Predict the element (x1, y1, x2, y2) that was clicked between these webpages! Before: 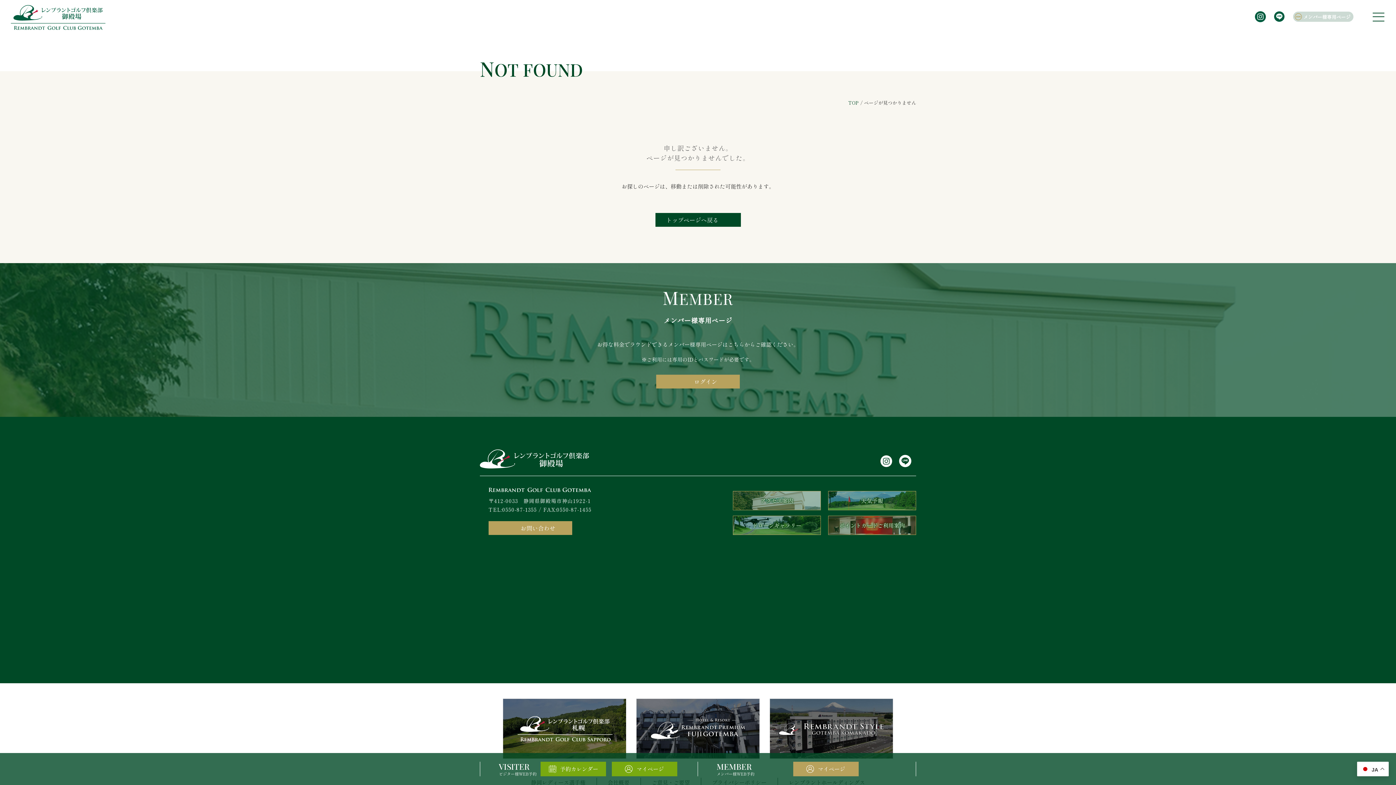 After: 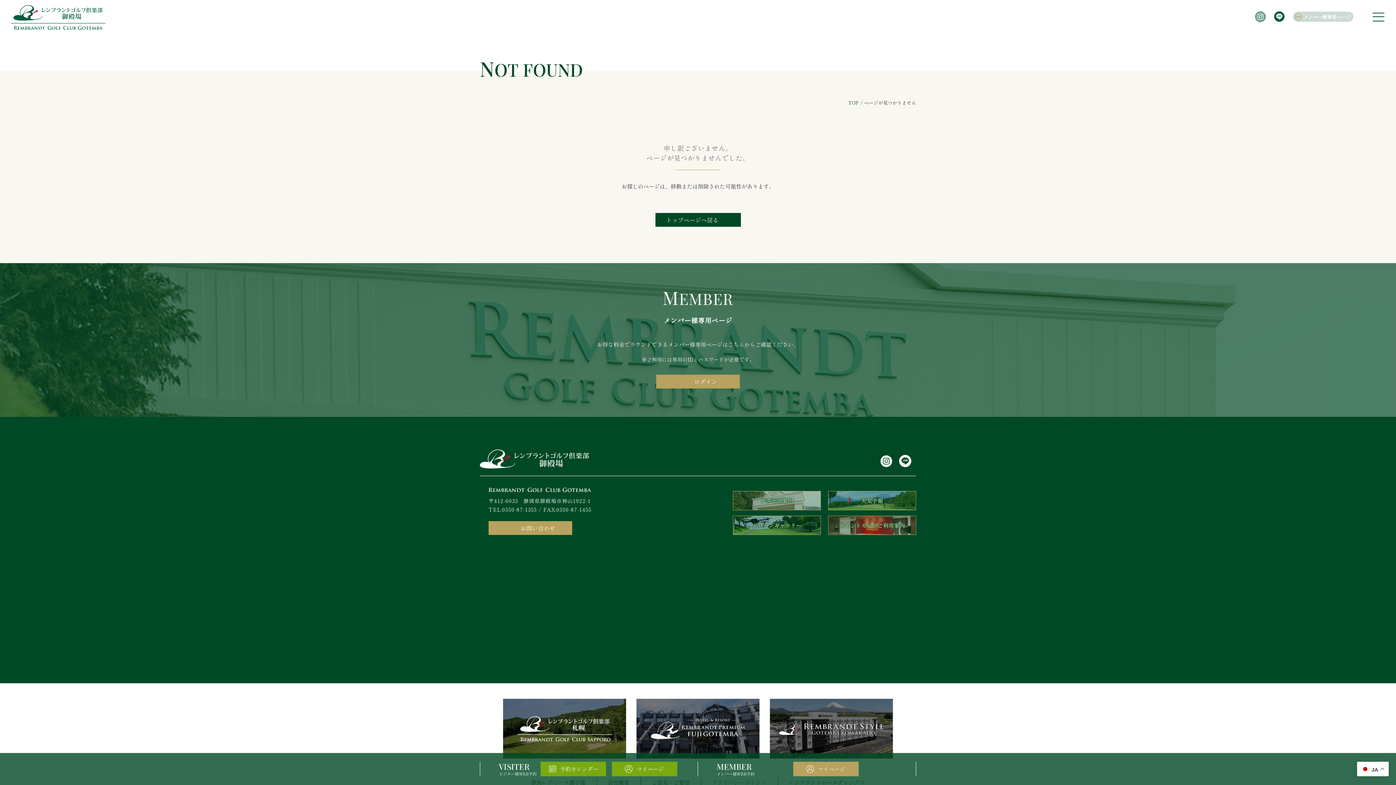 Action: bbox: (1255, 11, 1266, 22)